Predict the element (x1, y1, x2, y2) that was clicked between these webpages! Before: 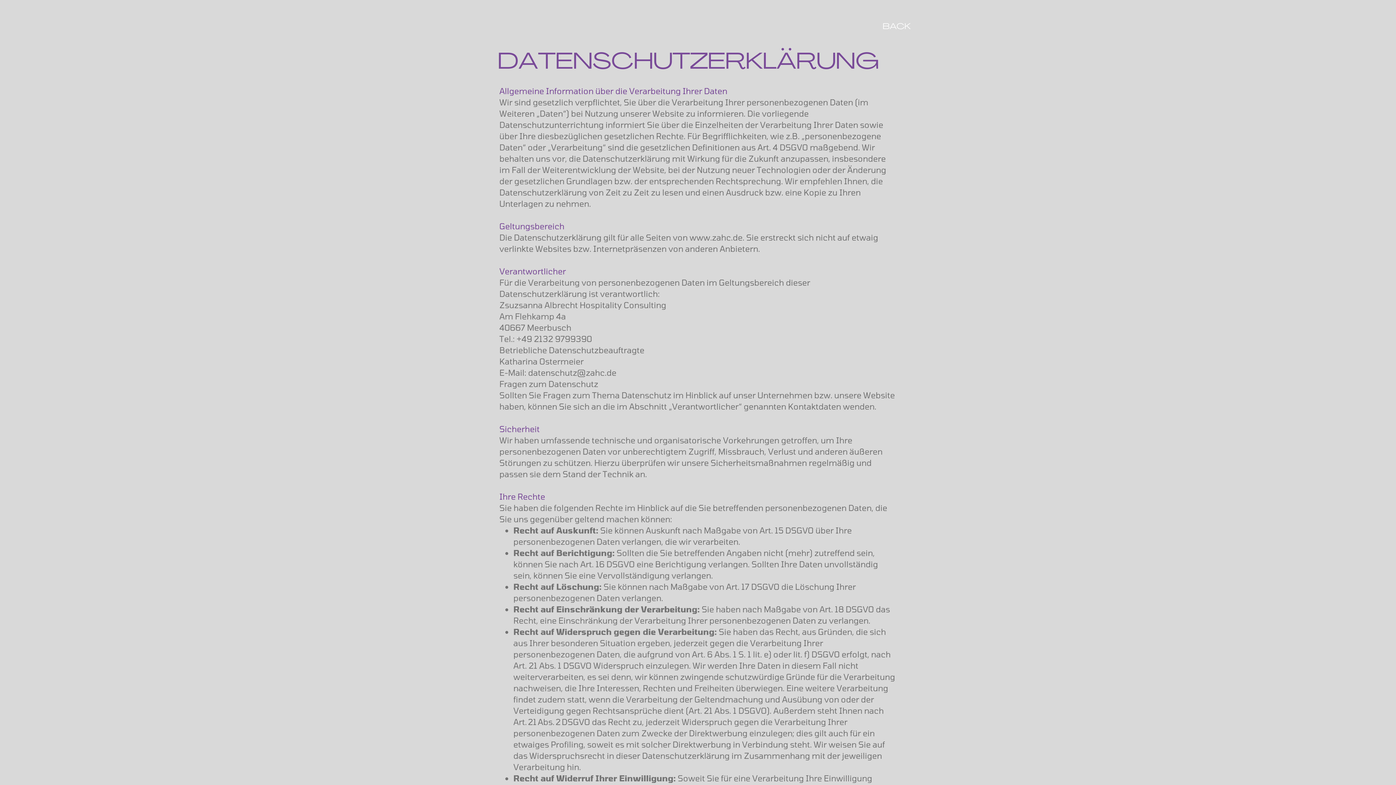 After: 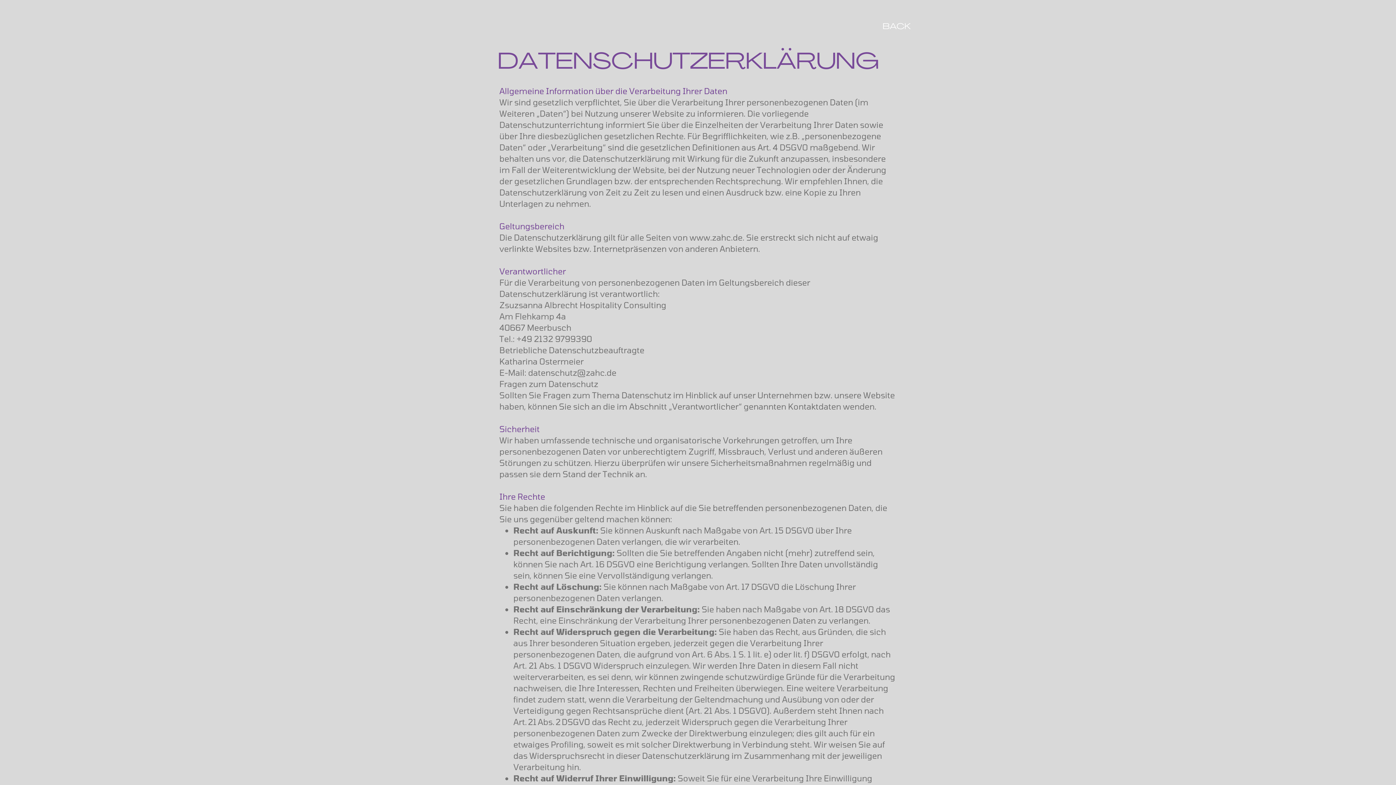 Action: bbox: (499, 221, 564, 231) label: Geltungsbereich